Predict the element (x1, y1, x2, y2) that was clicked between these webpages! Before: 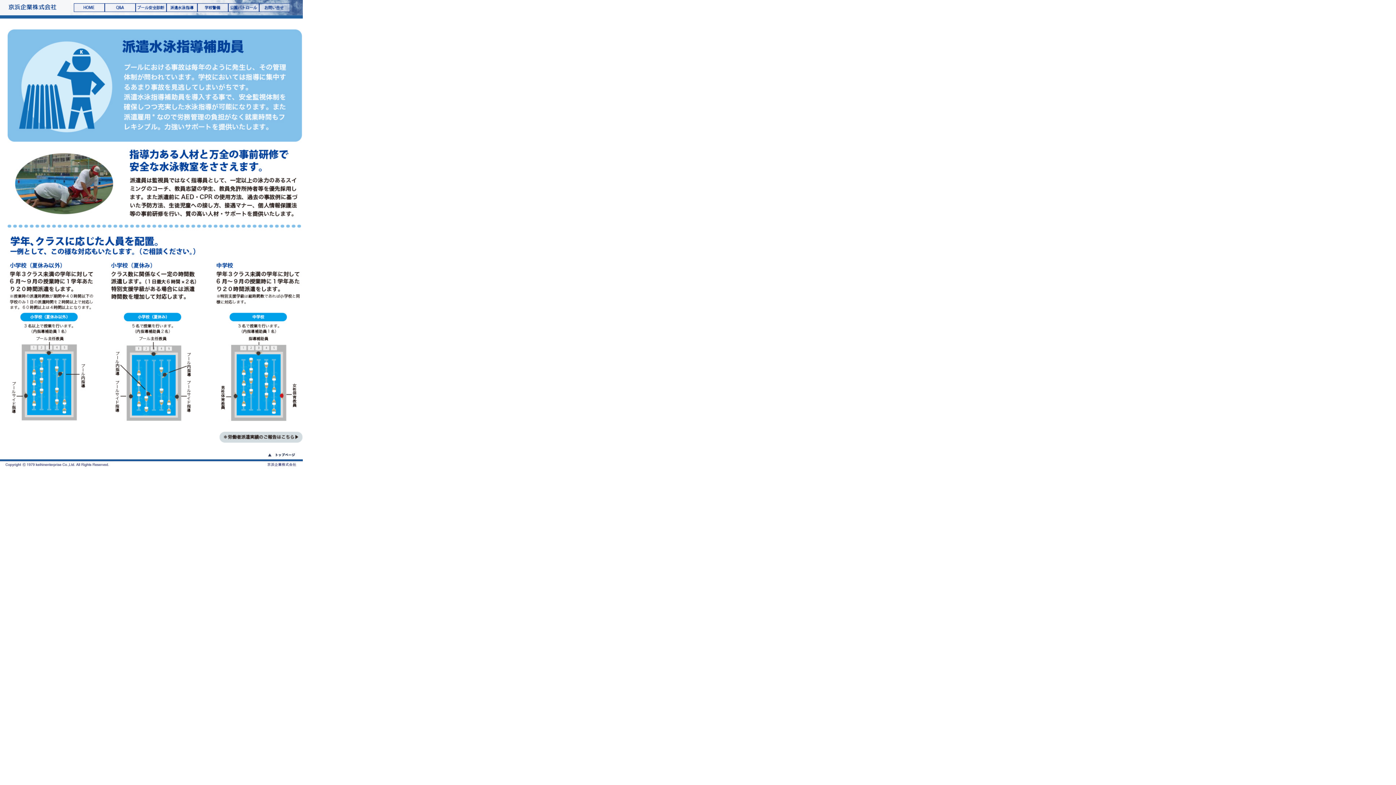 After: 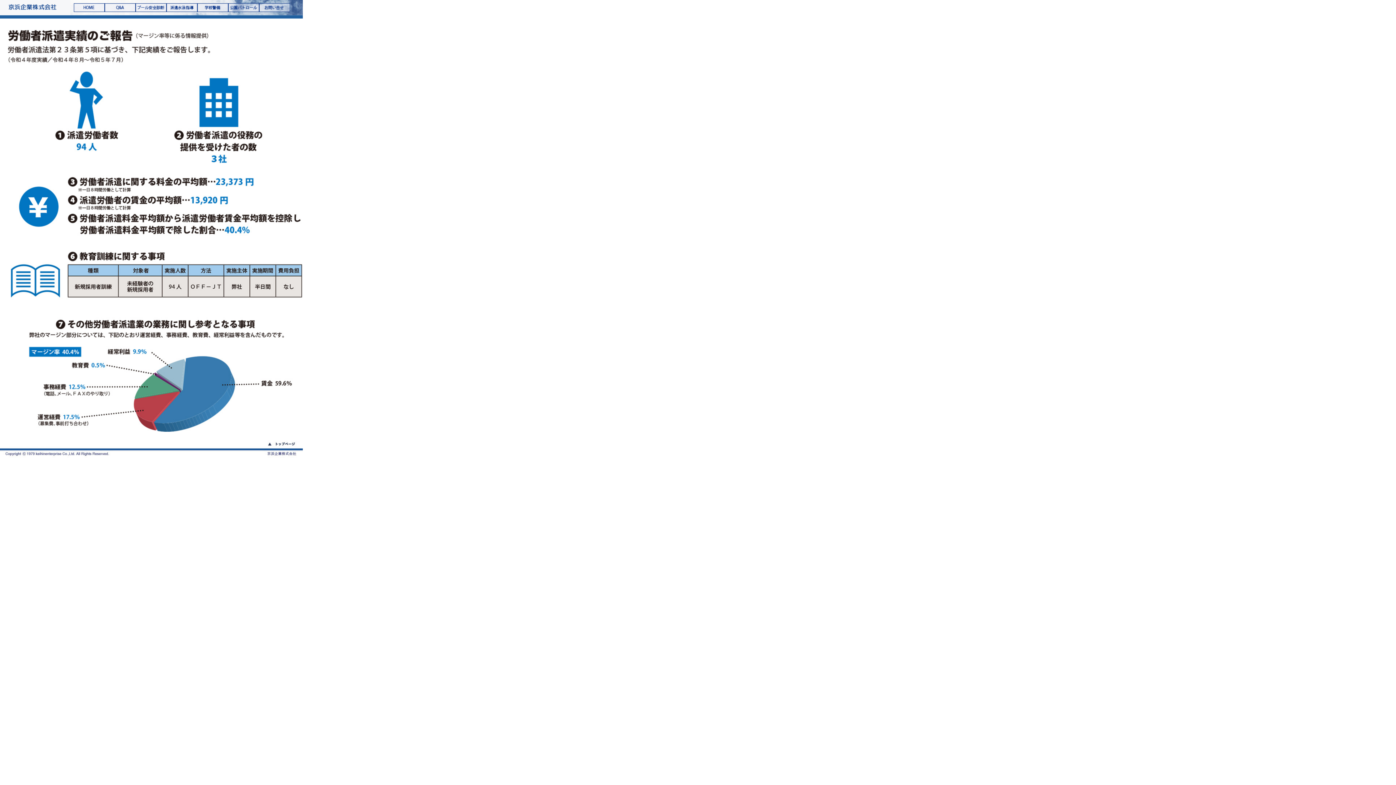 Action: bbox: (219, 437, 302, 444)